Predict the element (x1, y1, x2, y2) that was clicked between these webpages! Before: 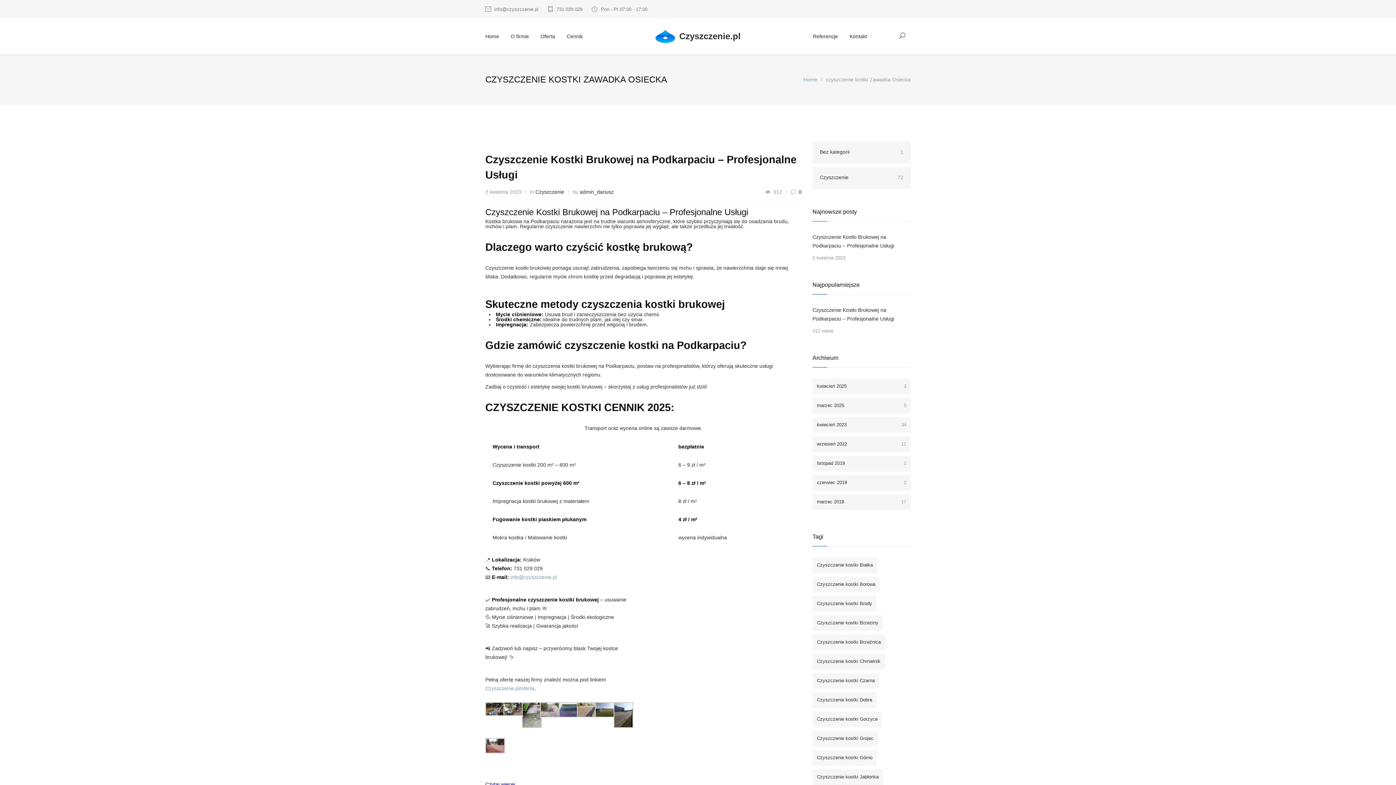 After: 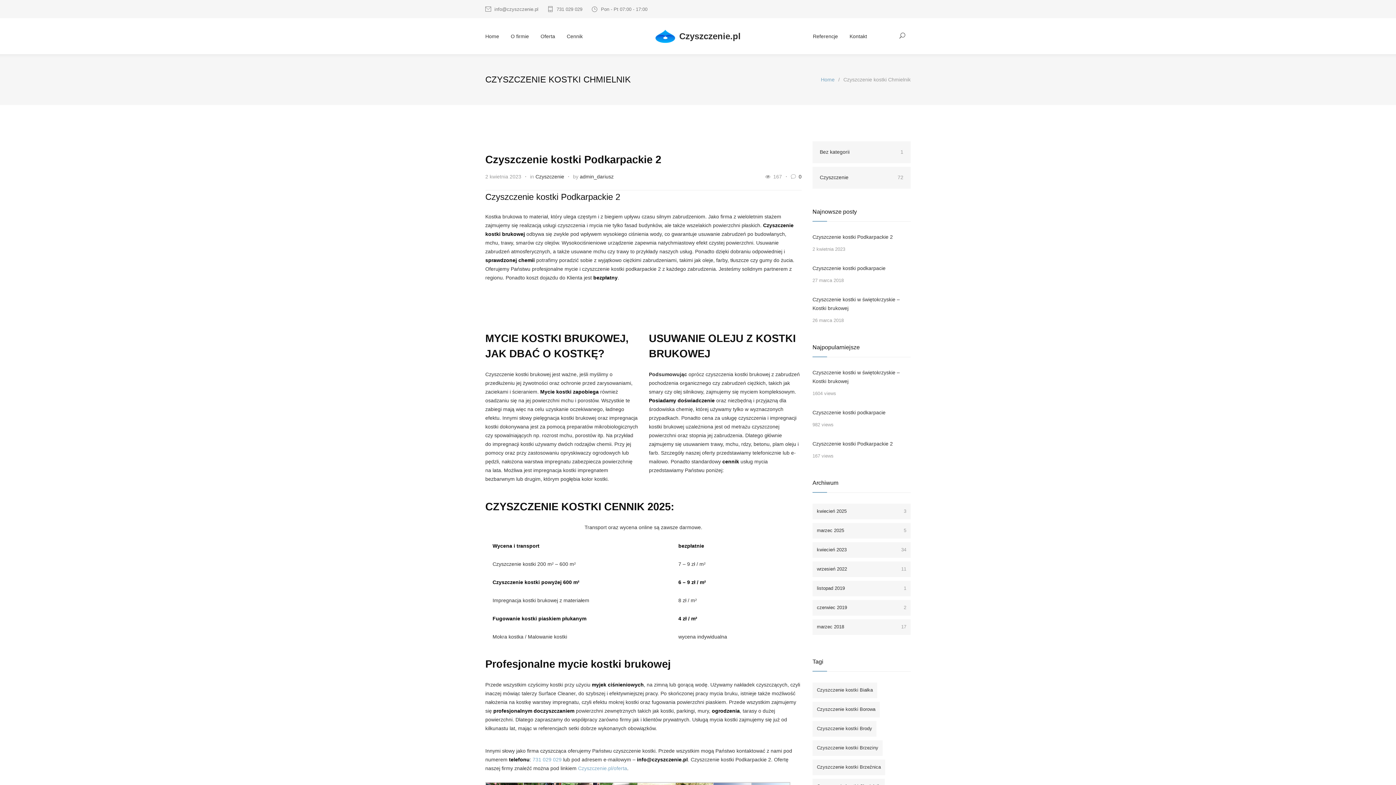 Action: label: Czyszczenie kostki Chmielnik (3 elementy) bbox: (812, 654, 885, 669)